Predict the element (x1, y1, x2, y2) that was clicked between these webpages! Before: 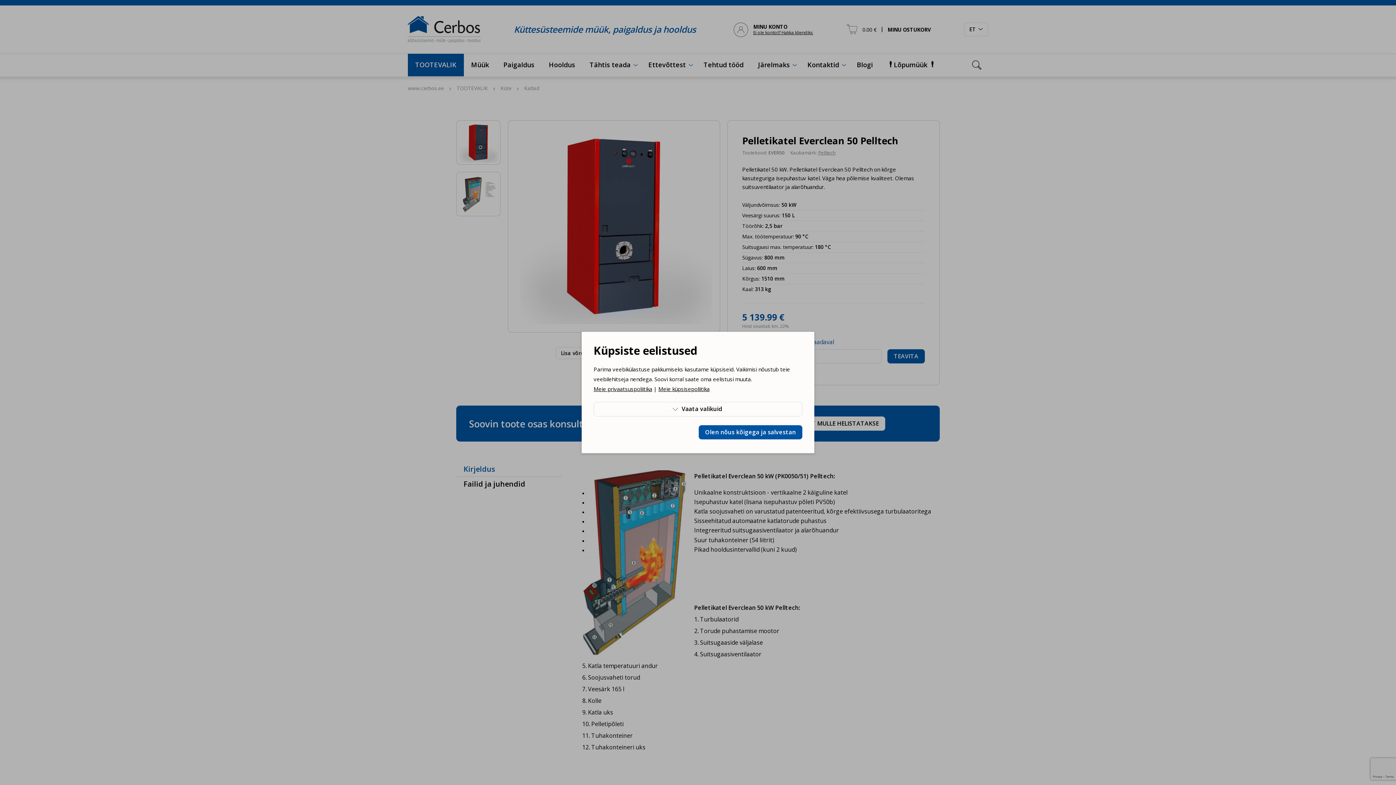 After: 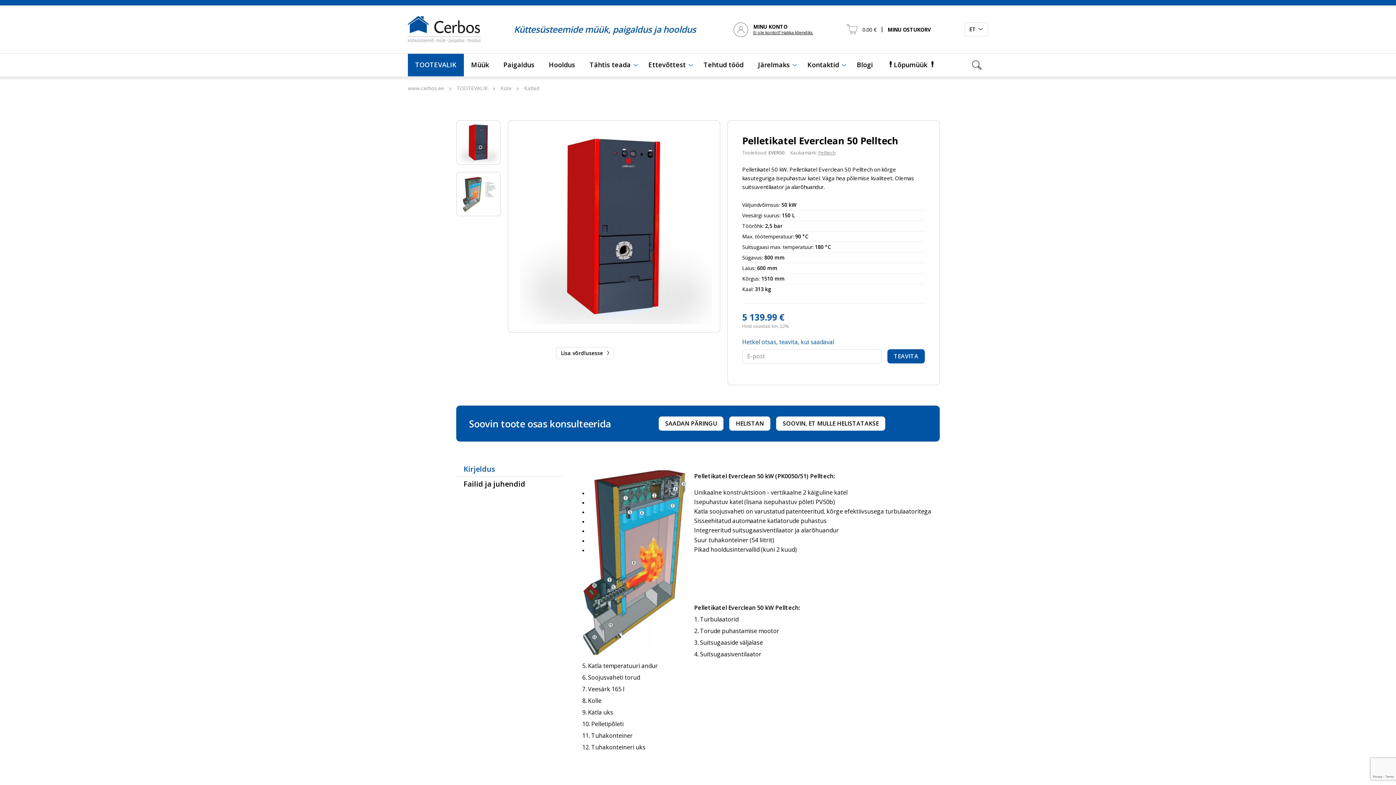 Action: bbox: (698, 425, 802, 439) label: Olen nõus kõigega ja salvestan